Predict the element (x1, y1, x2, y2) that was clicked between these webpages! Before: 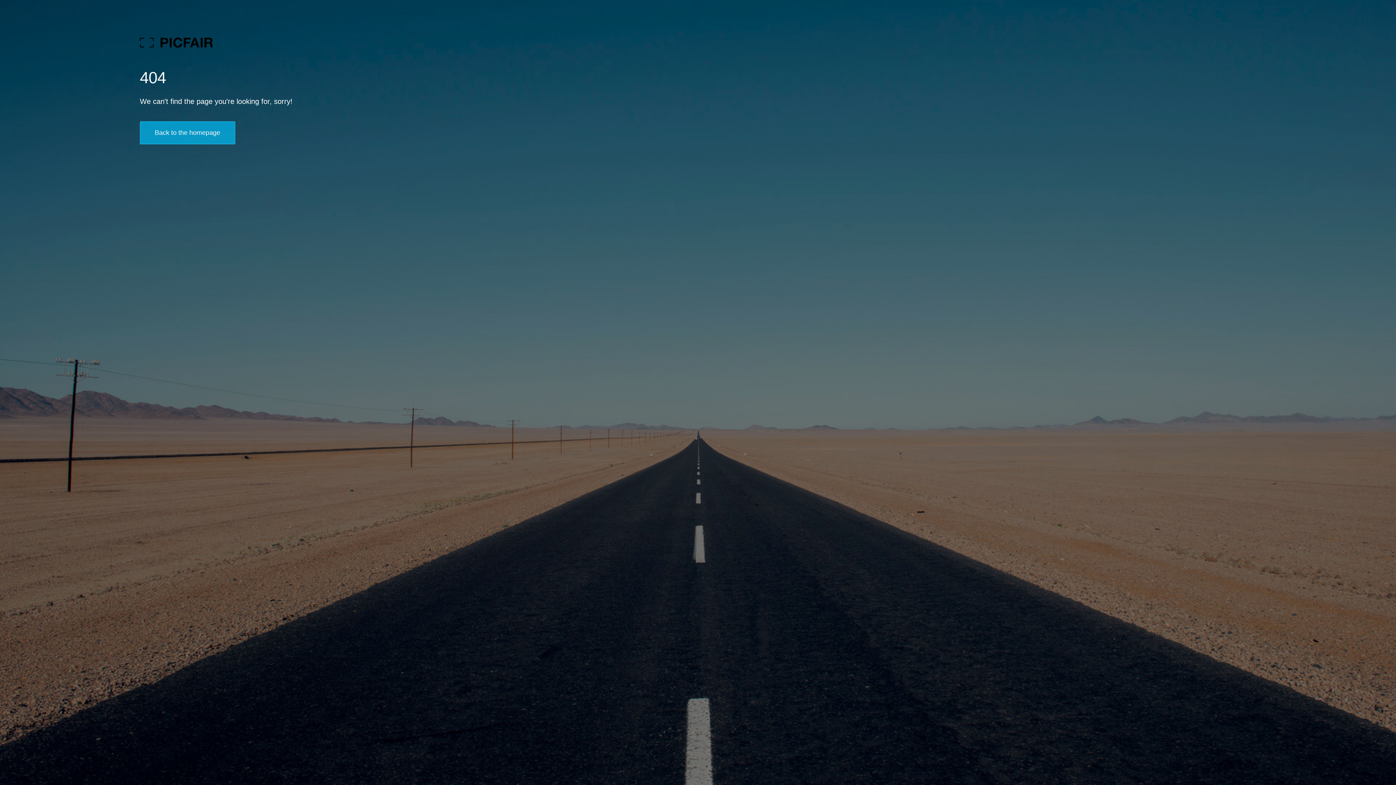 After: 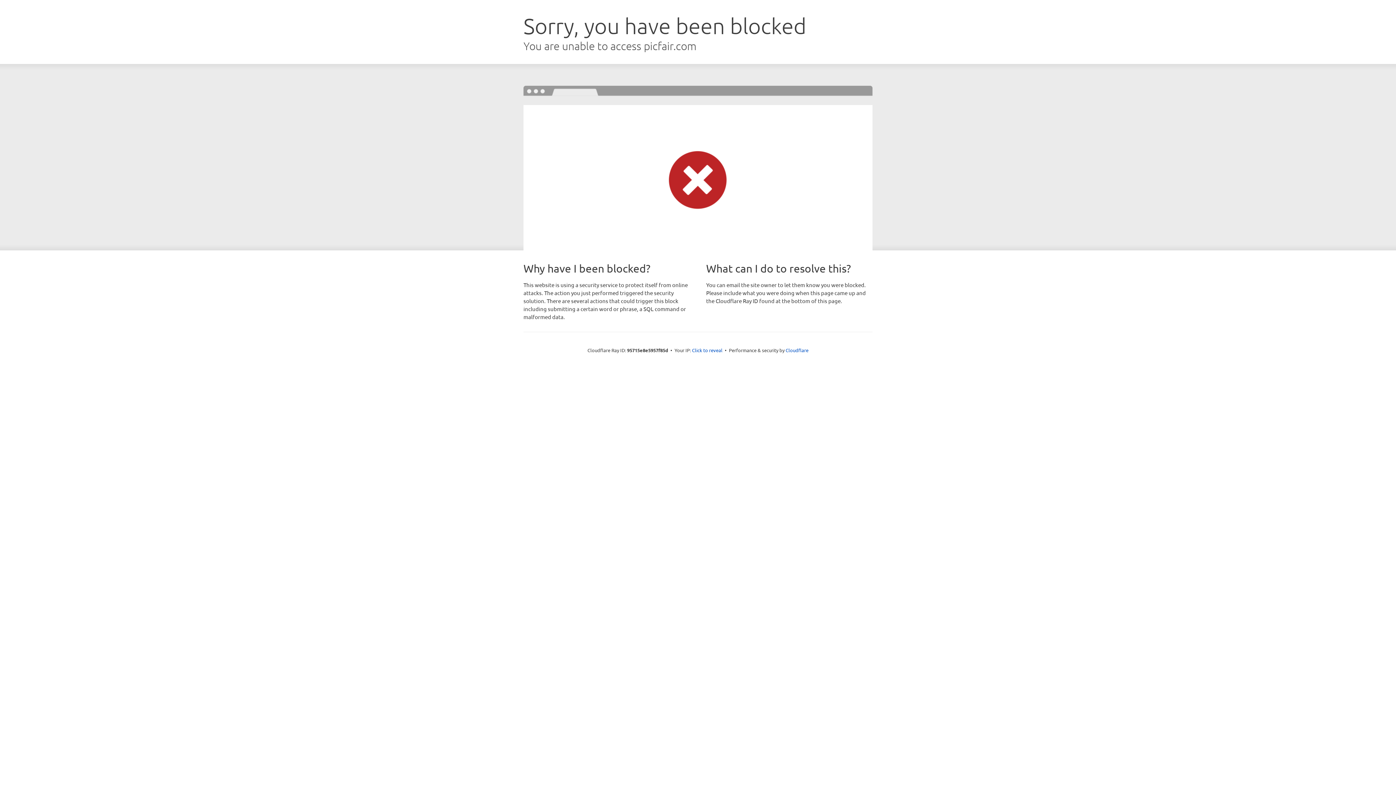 Action: bbox: (139, 121, 235, 144) label: Back to the homepage